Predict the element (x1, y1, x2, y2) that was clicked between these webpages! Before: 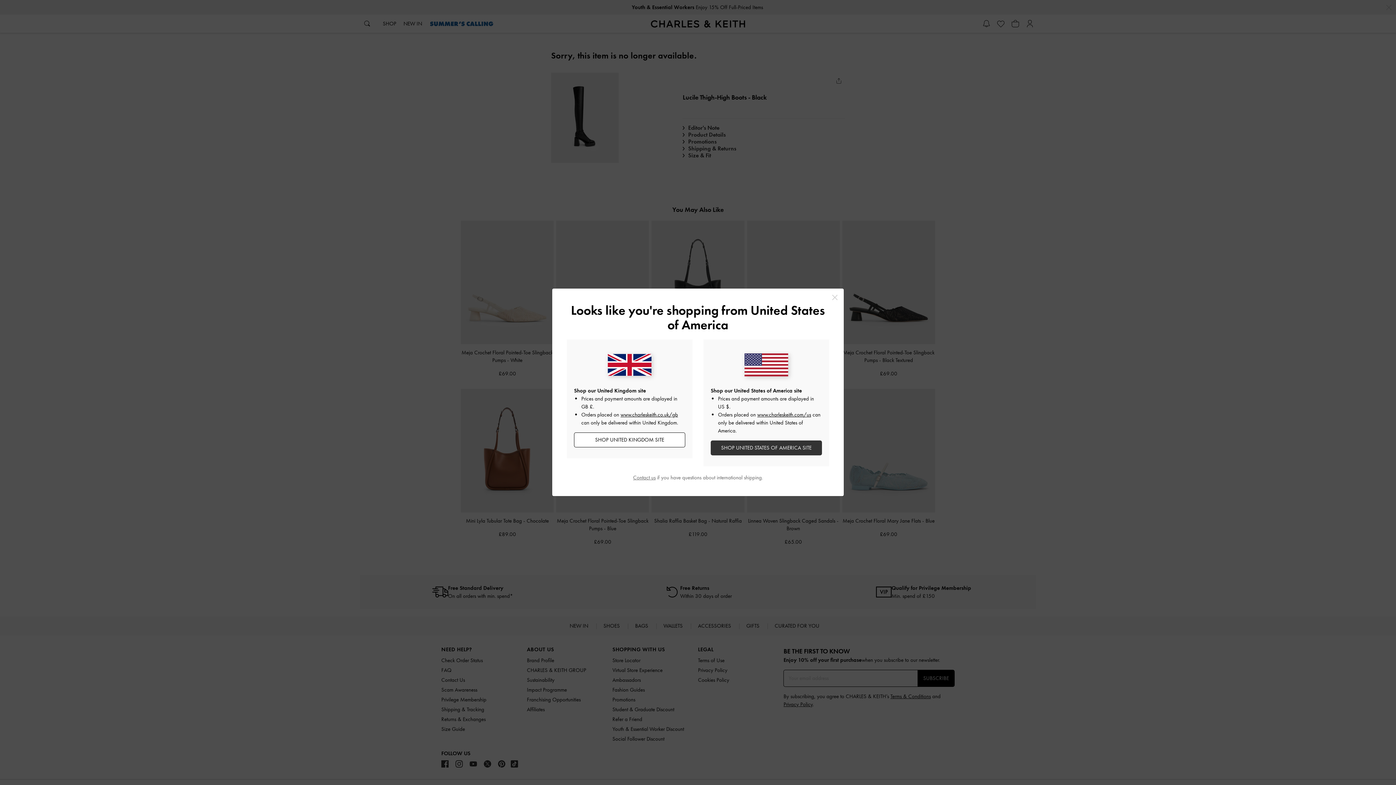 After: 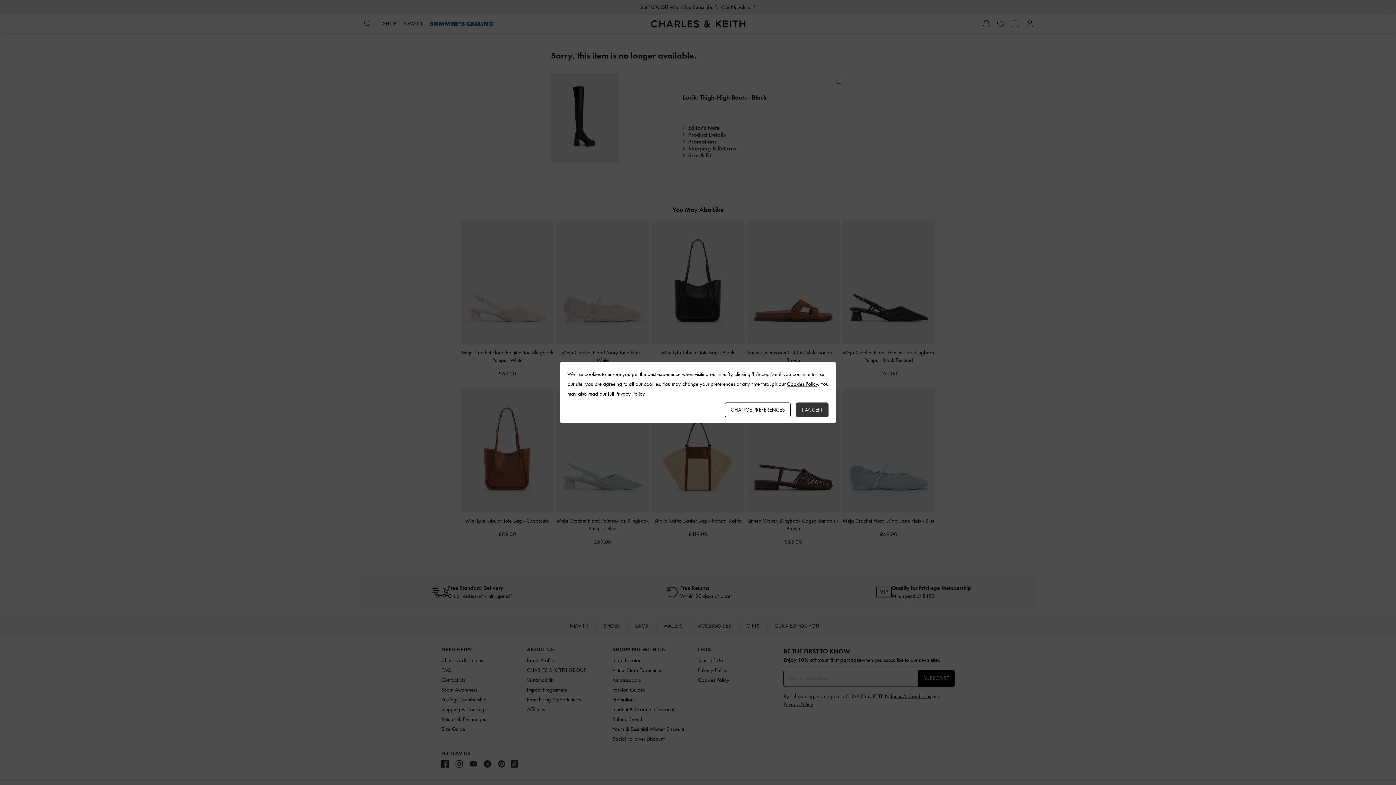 Action: label: Close bbox: (829, 292, 840, 302)